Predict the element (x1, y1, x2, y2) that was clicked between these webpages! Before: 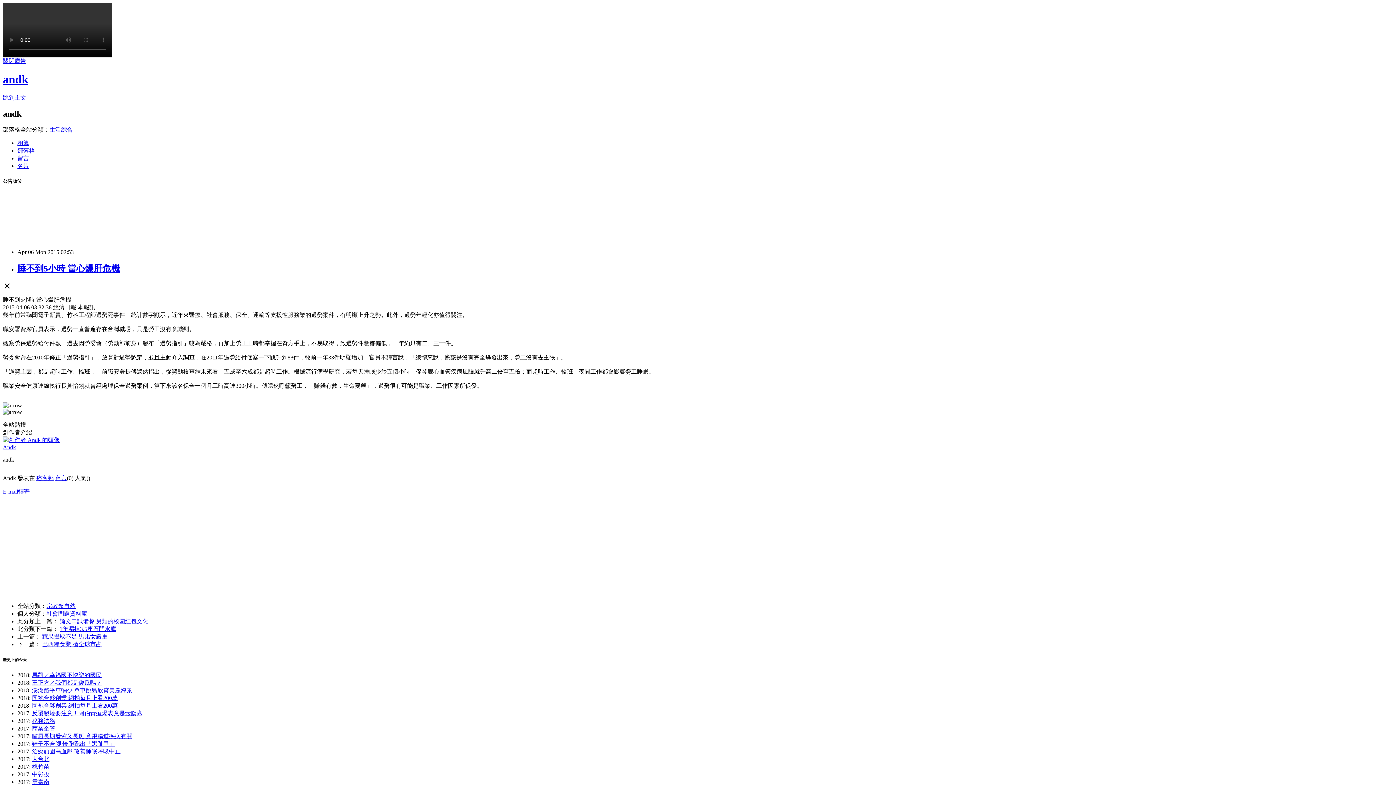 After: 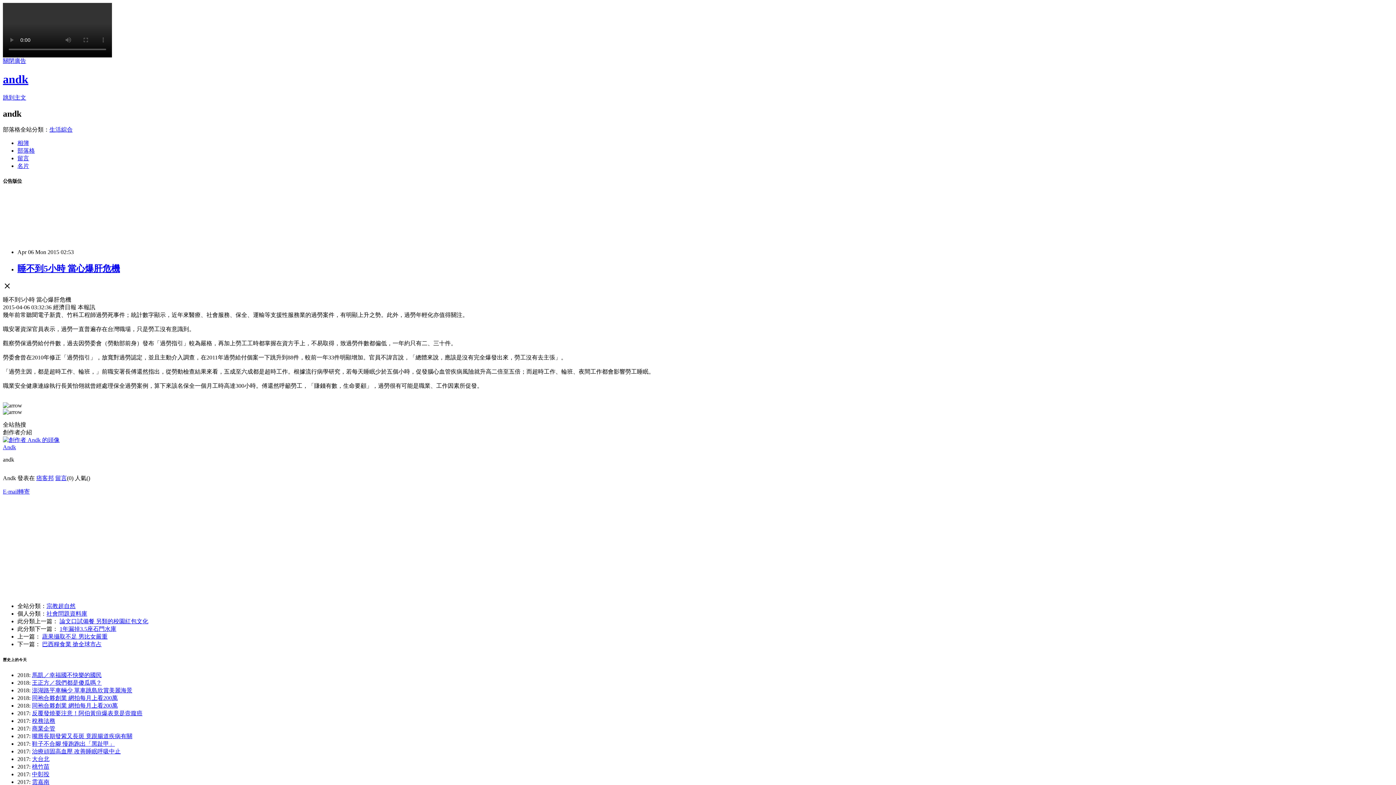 Action: label: 睡不到5小時 當心爆肝危機 bbox: (17, 263, 120, 273)